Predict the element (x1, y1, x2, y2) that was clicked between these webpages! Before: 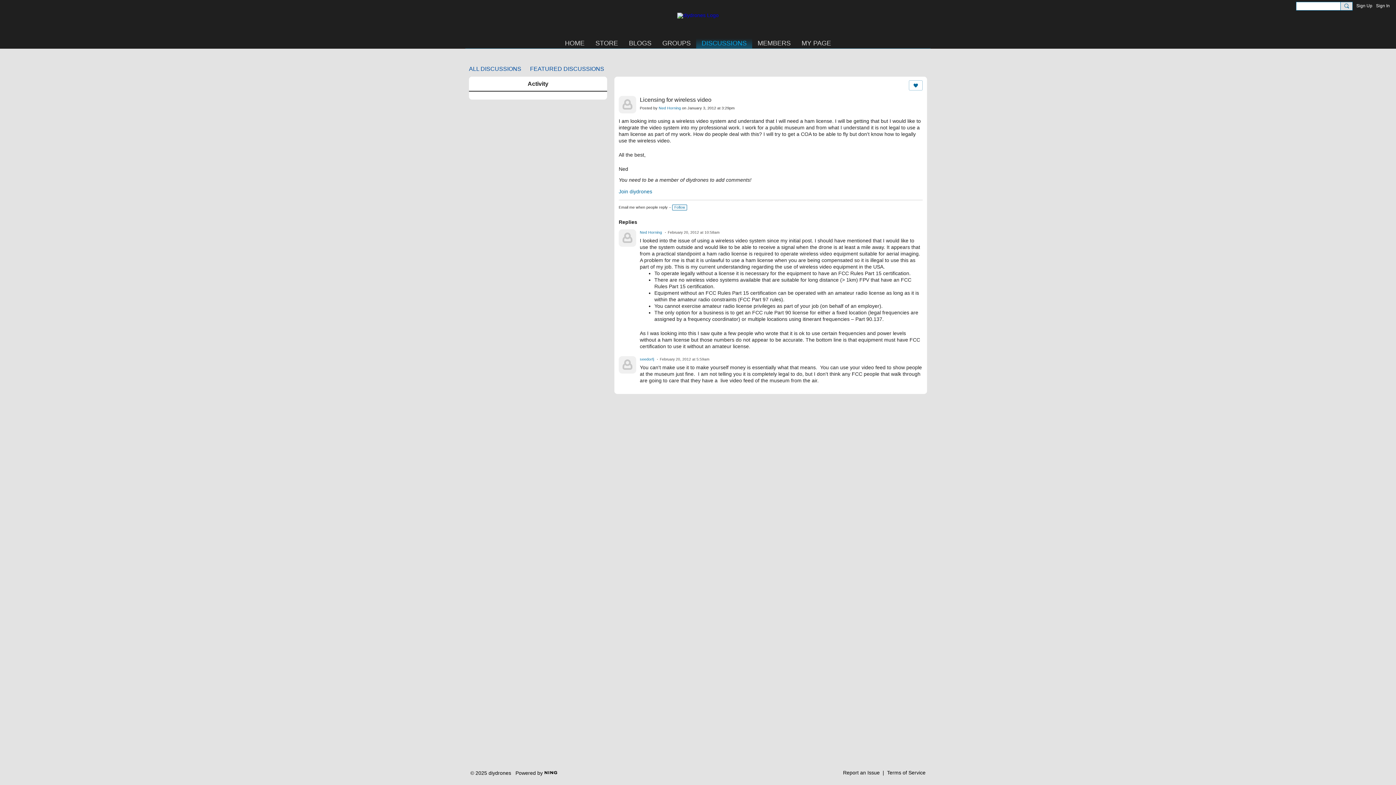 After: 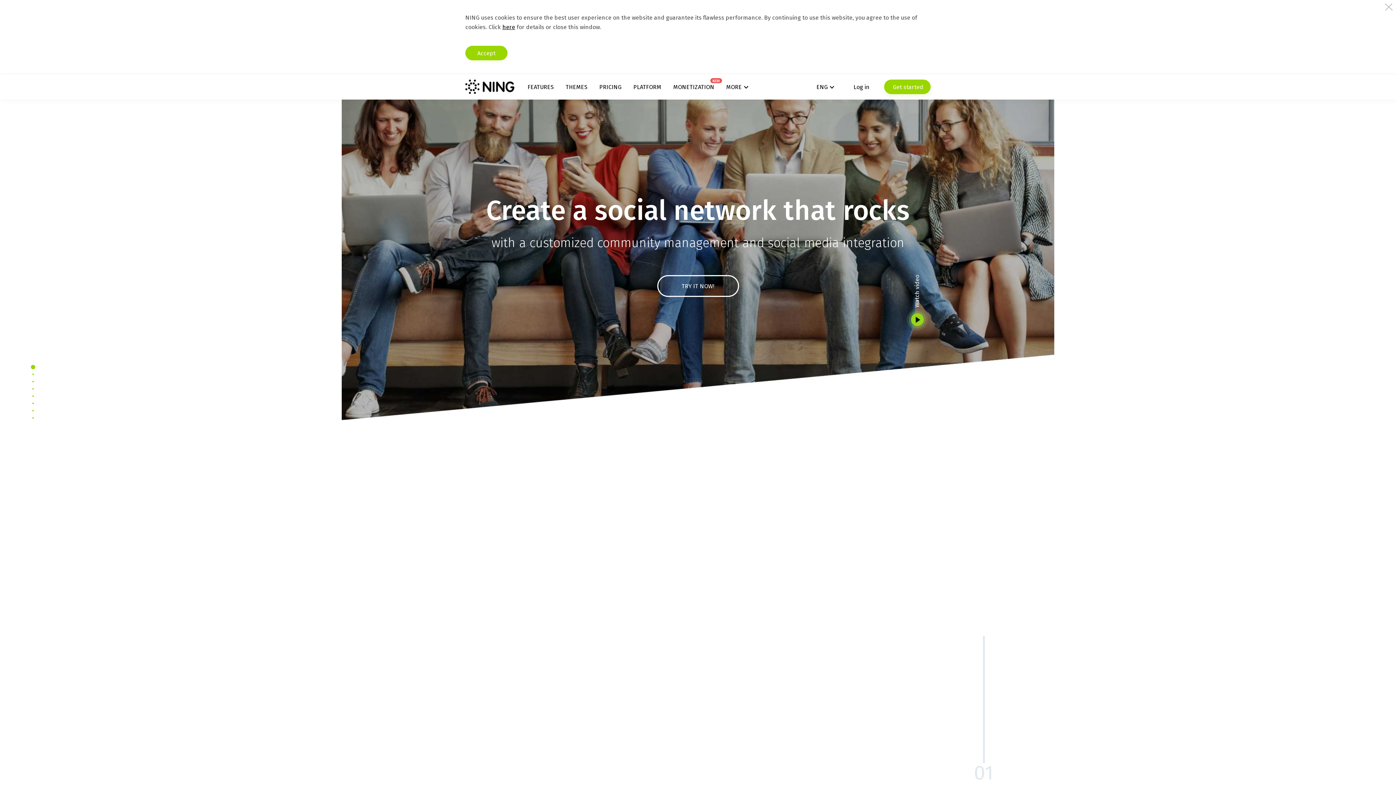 Action: bbox: (544, 769, 557, 775)